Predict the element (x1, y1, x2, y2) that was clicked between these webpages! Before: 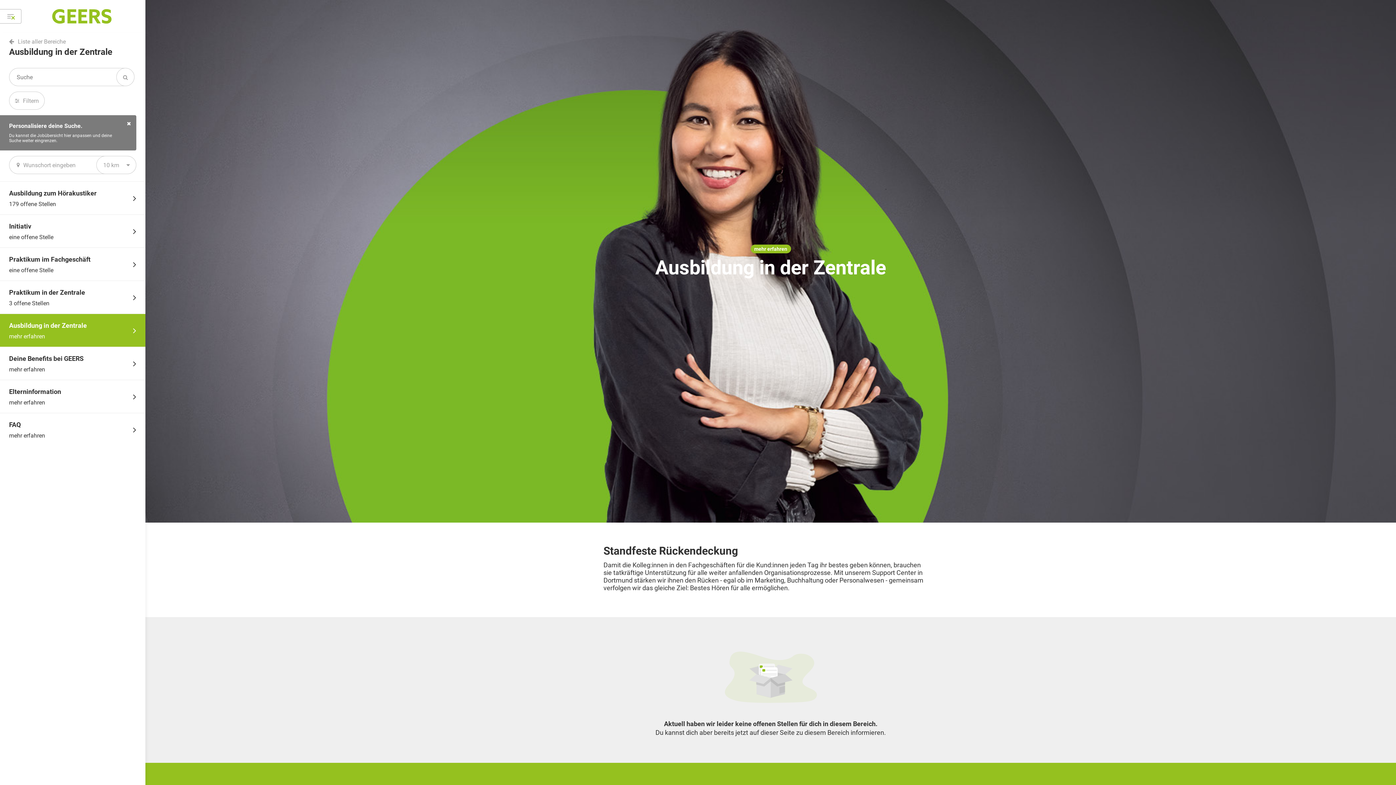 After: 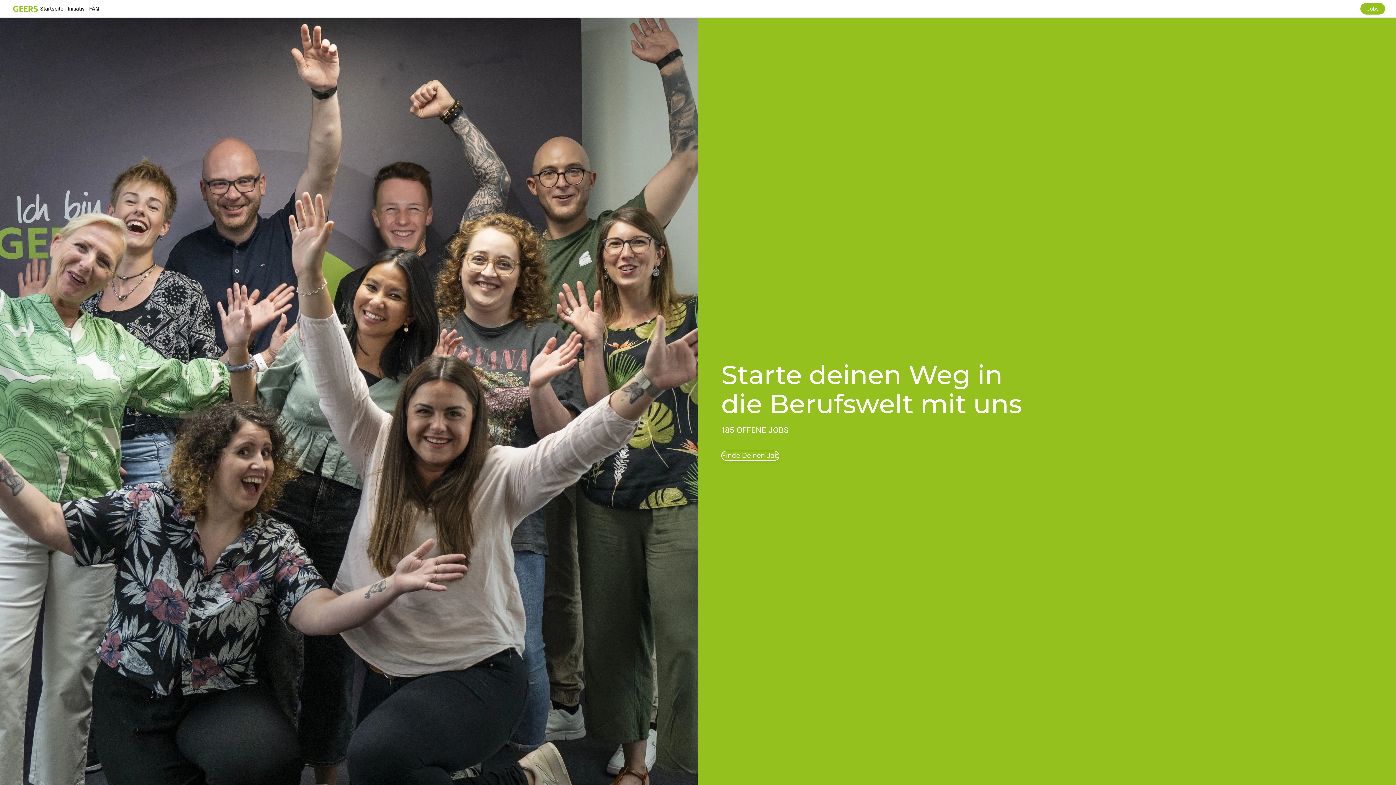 Action: bbox: (33, 5, 130, 27)